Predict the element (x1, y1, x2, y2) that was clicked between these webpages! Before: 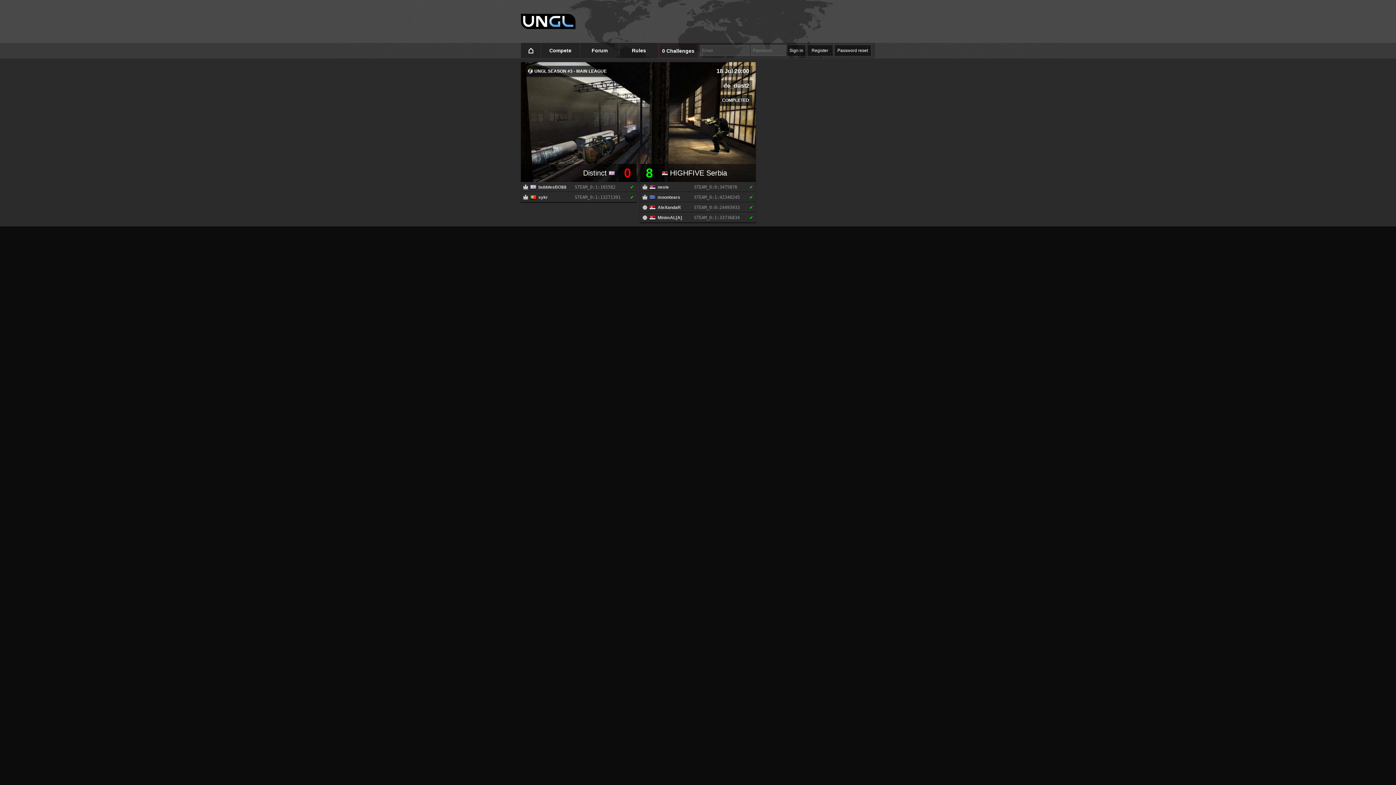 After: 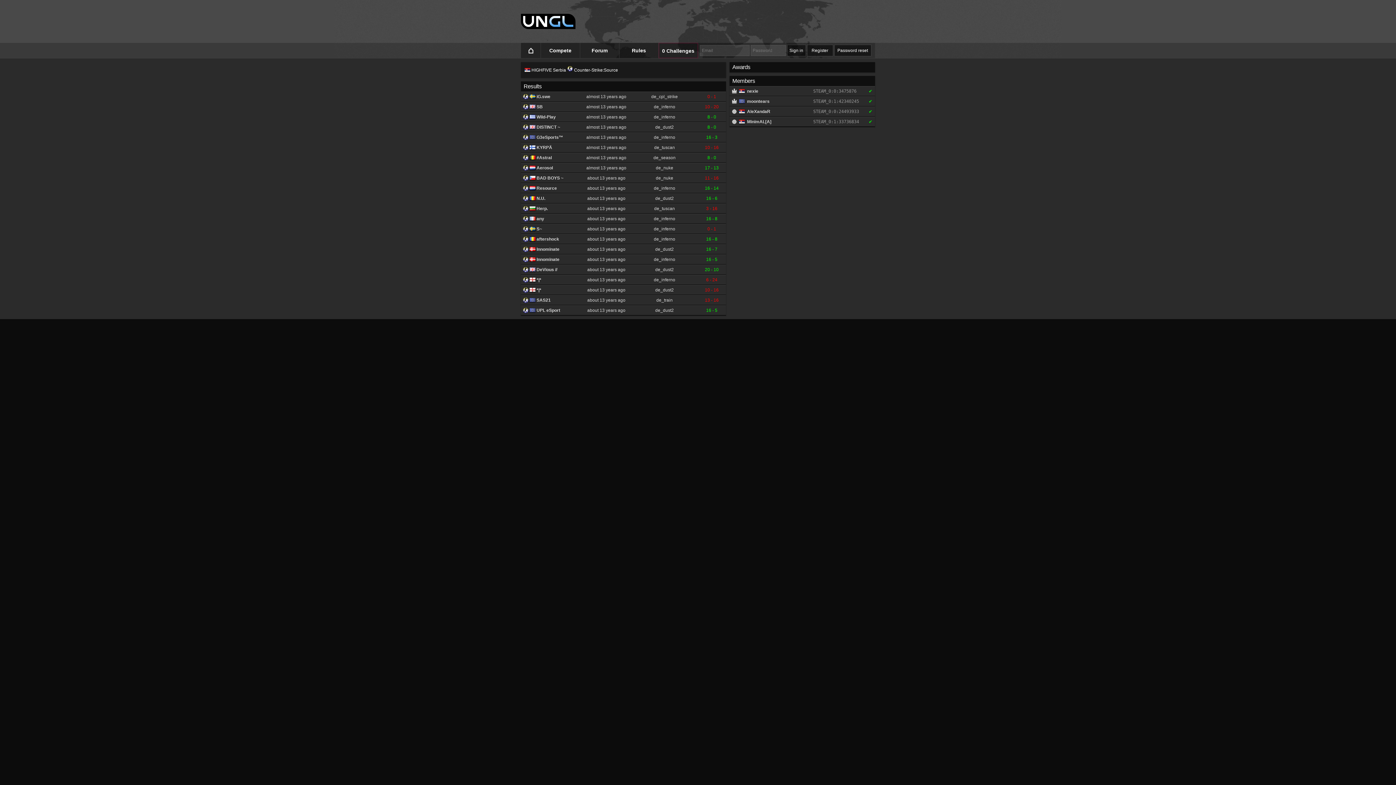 Action: label: 8
 HIGHFIVE Serbia bbox: (640, 164, 756, 182)